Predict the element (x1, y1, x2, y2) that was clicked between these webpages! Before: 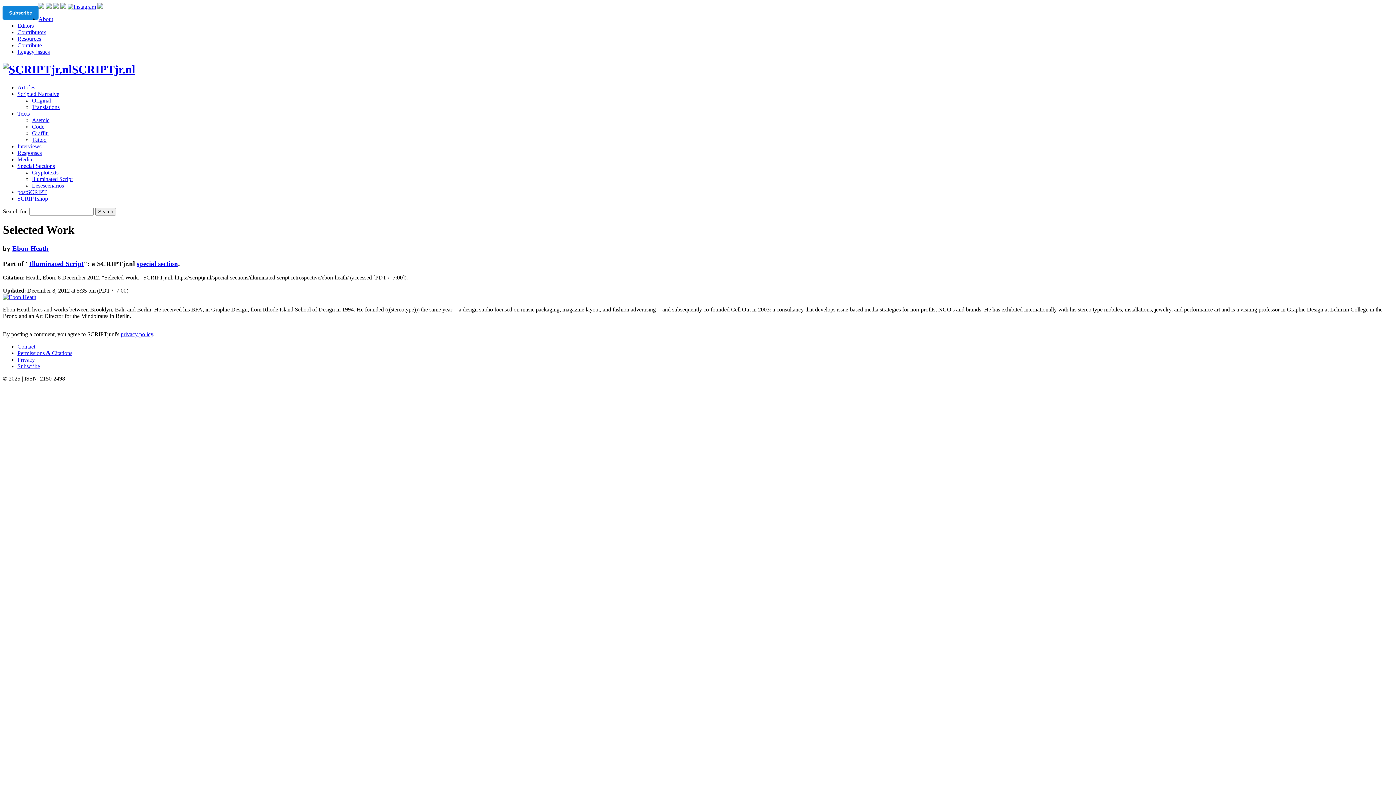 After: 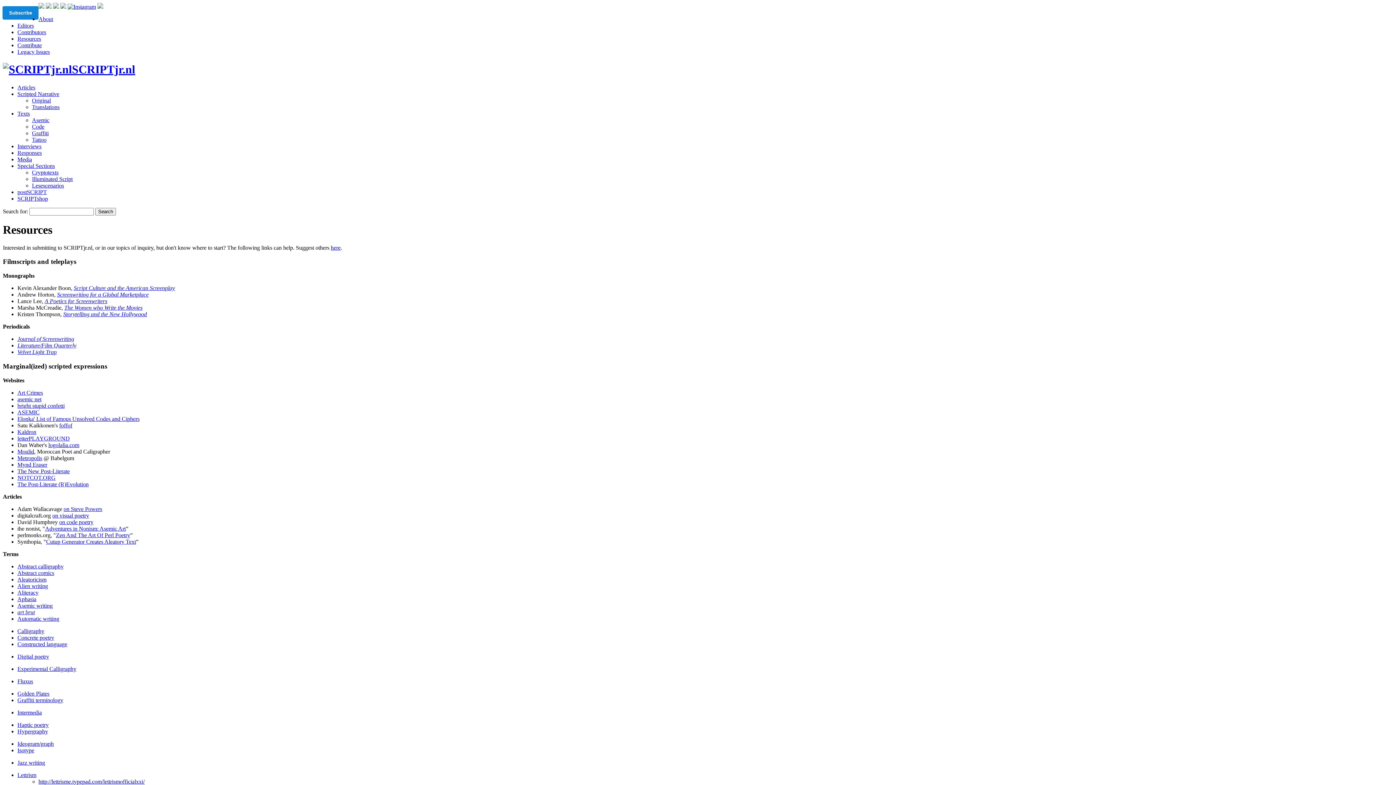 Action: label: Resources bbox: (17, 35, 41, 41)